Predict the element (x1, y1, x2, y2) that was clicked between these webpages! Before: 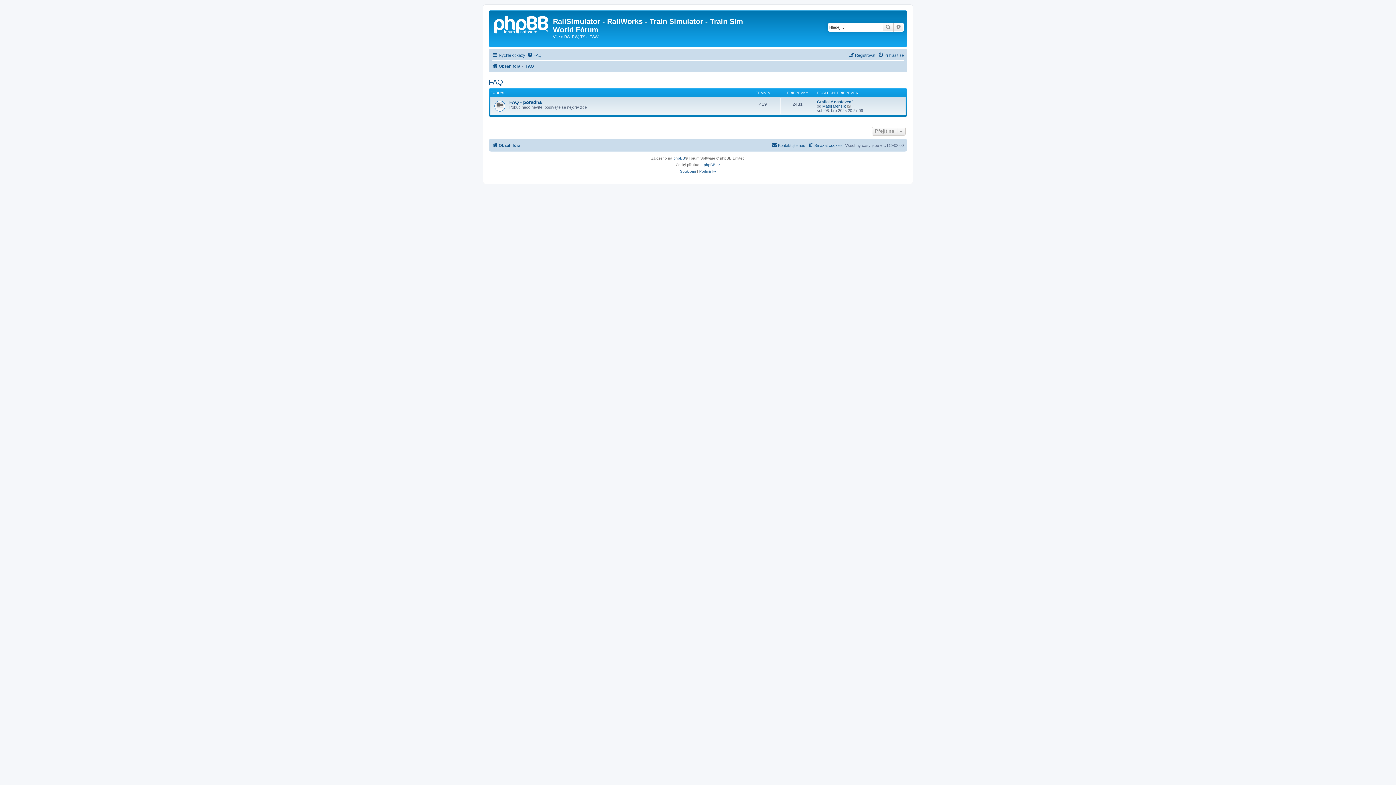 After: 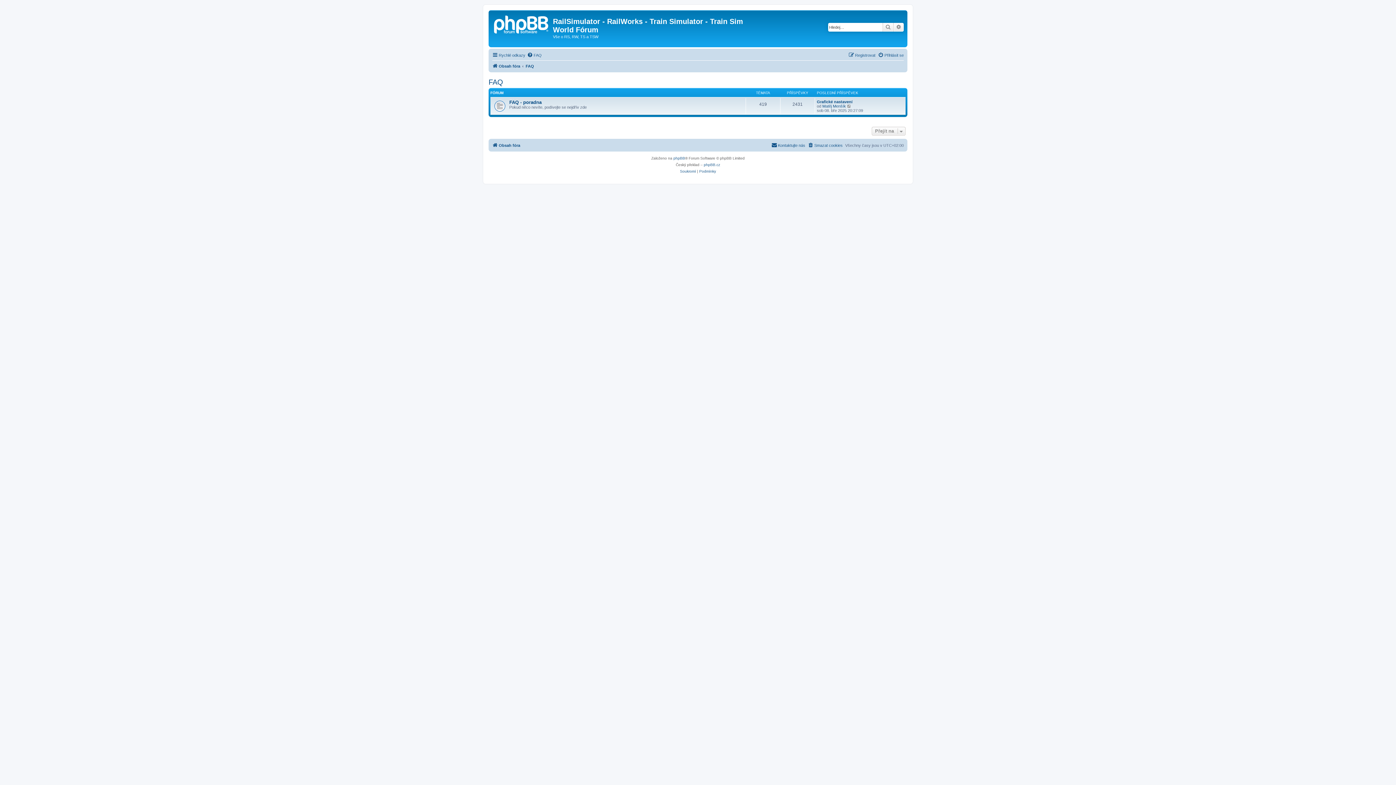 Action: bbox: (488, 78, 503, 86) label: FAQ